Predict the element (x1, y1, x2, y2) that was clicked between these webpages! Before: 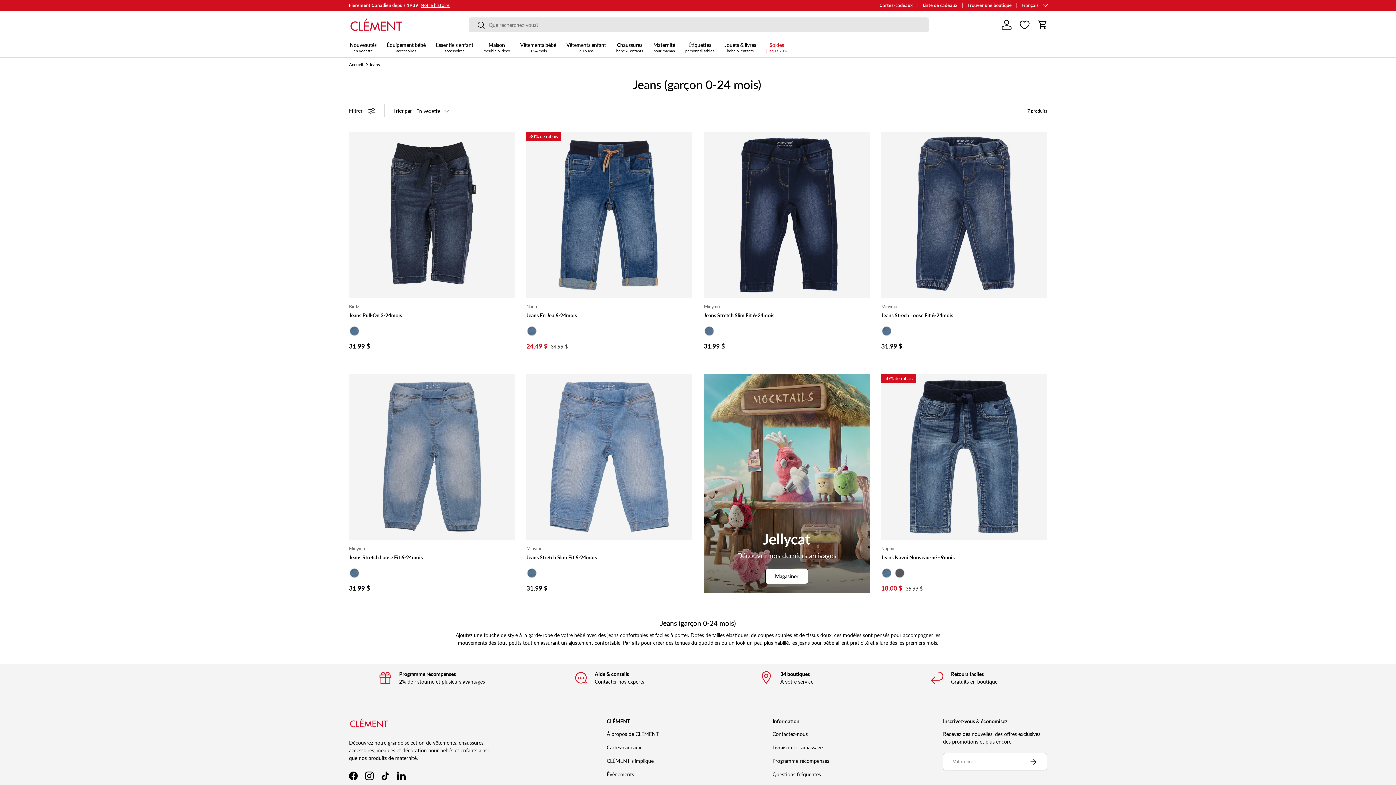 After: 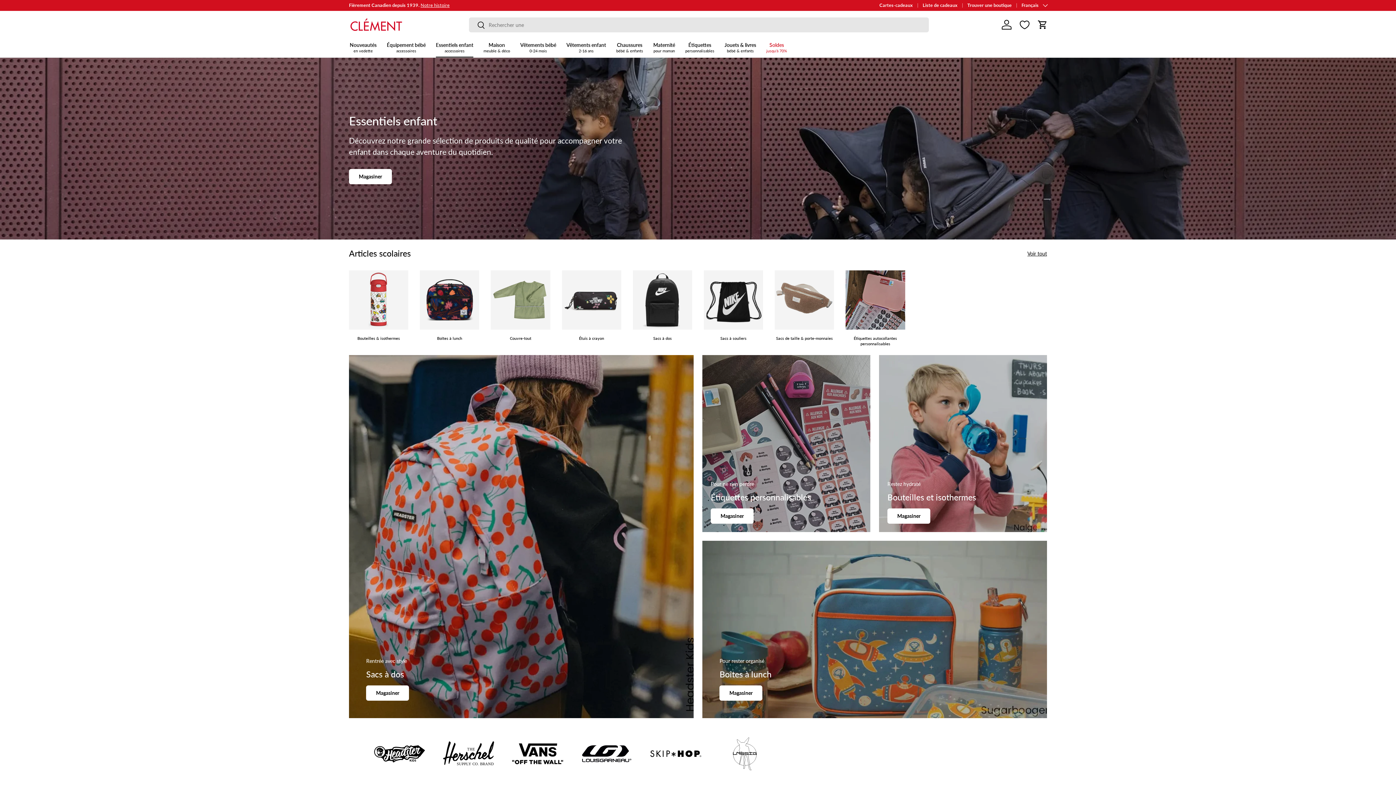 Action: bbox: (436, 38, 473, 57) label: Essentiels enfant
accessoires